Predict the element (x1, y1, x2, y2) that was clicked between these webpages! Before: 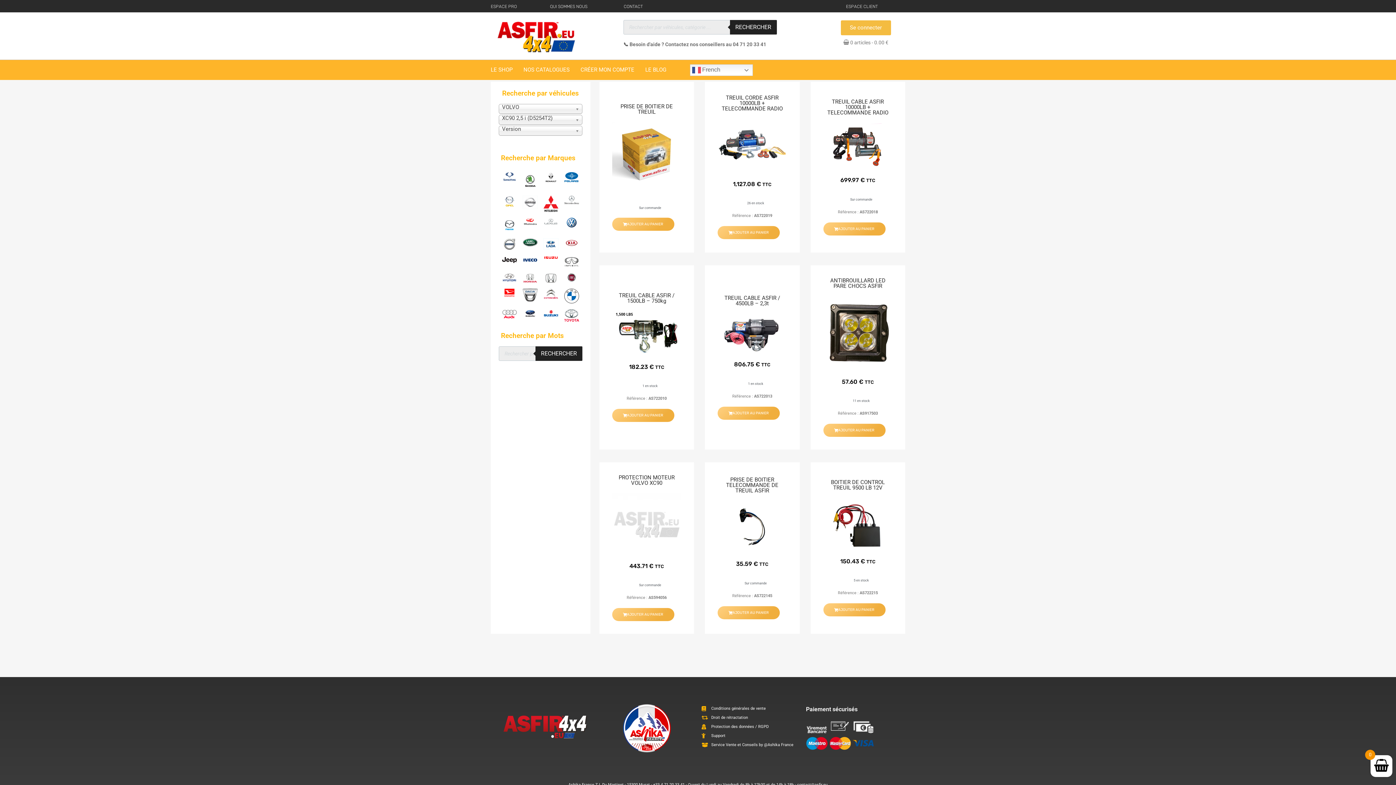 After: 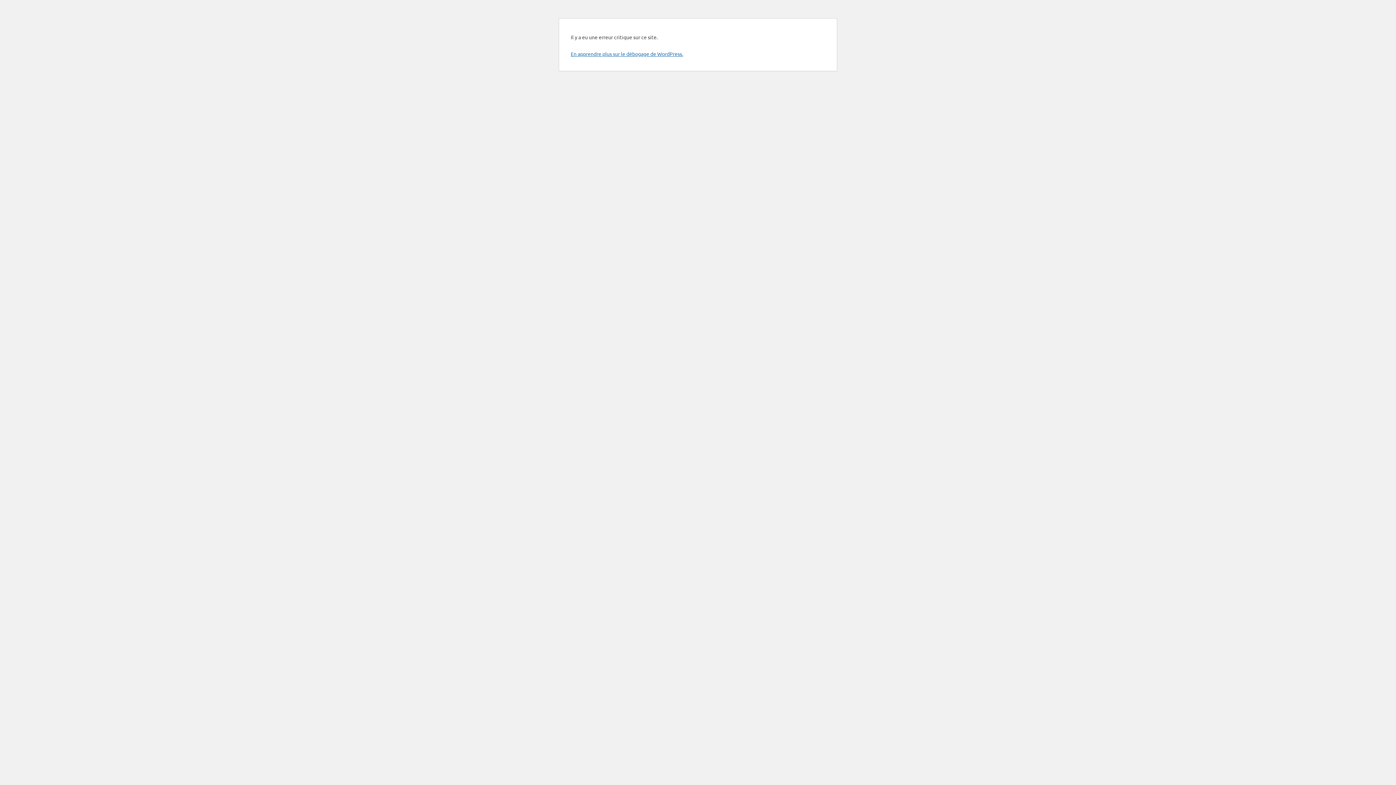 Action: bbox: (701, 740, 796, 749) label: Service Vente et Conseils by @Ashika France